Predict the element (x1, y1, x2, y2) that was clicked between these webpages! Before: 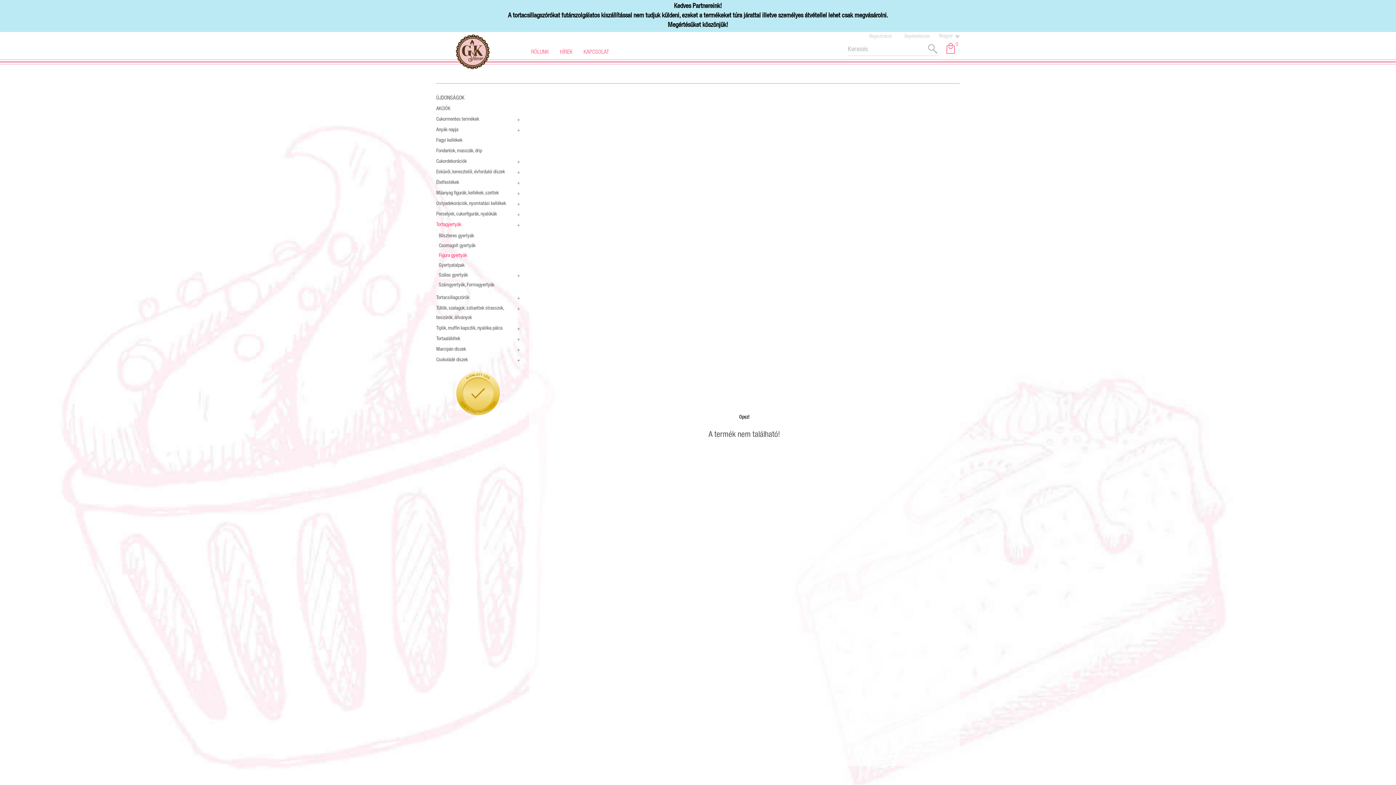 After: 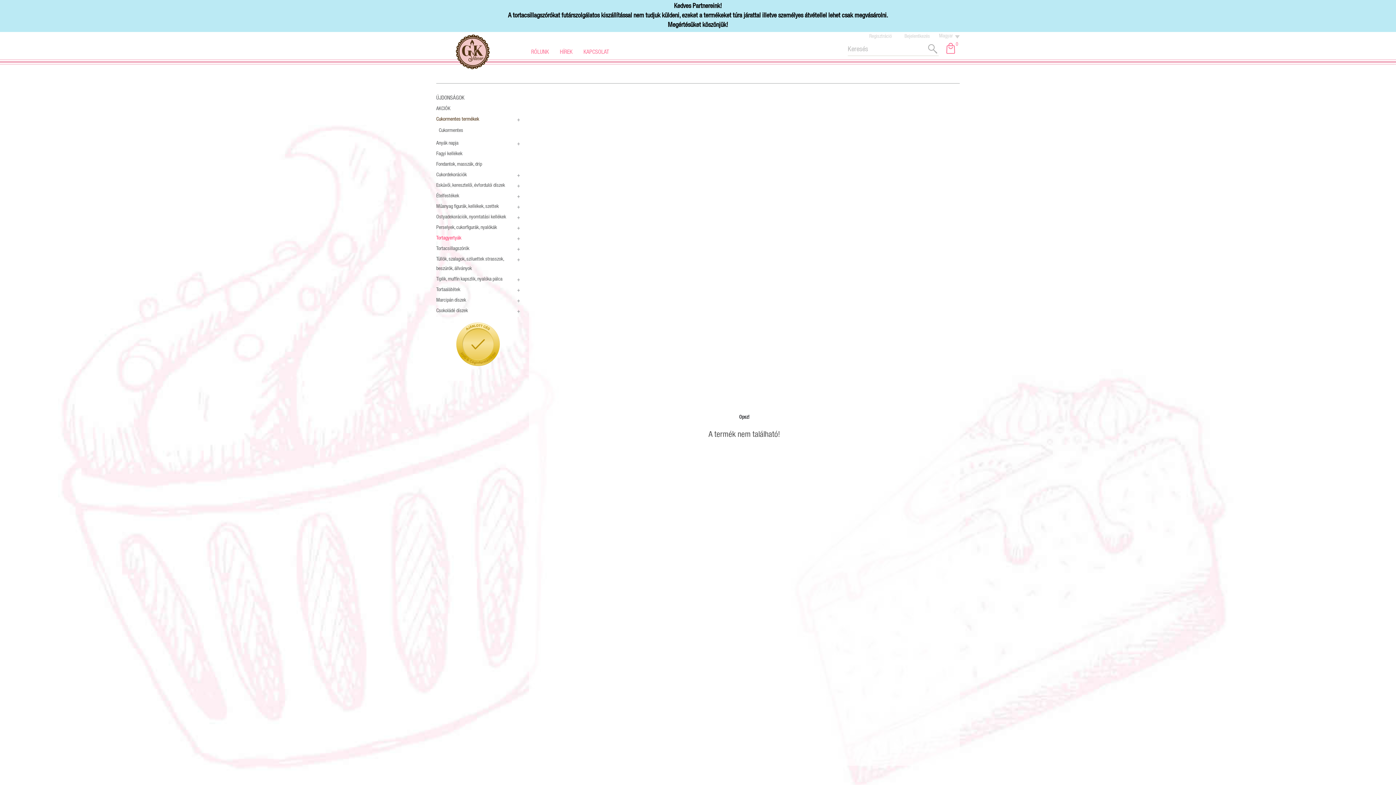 Action: label: Cukormentes termékek bbox: (436, 117, 479, 122)